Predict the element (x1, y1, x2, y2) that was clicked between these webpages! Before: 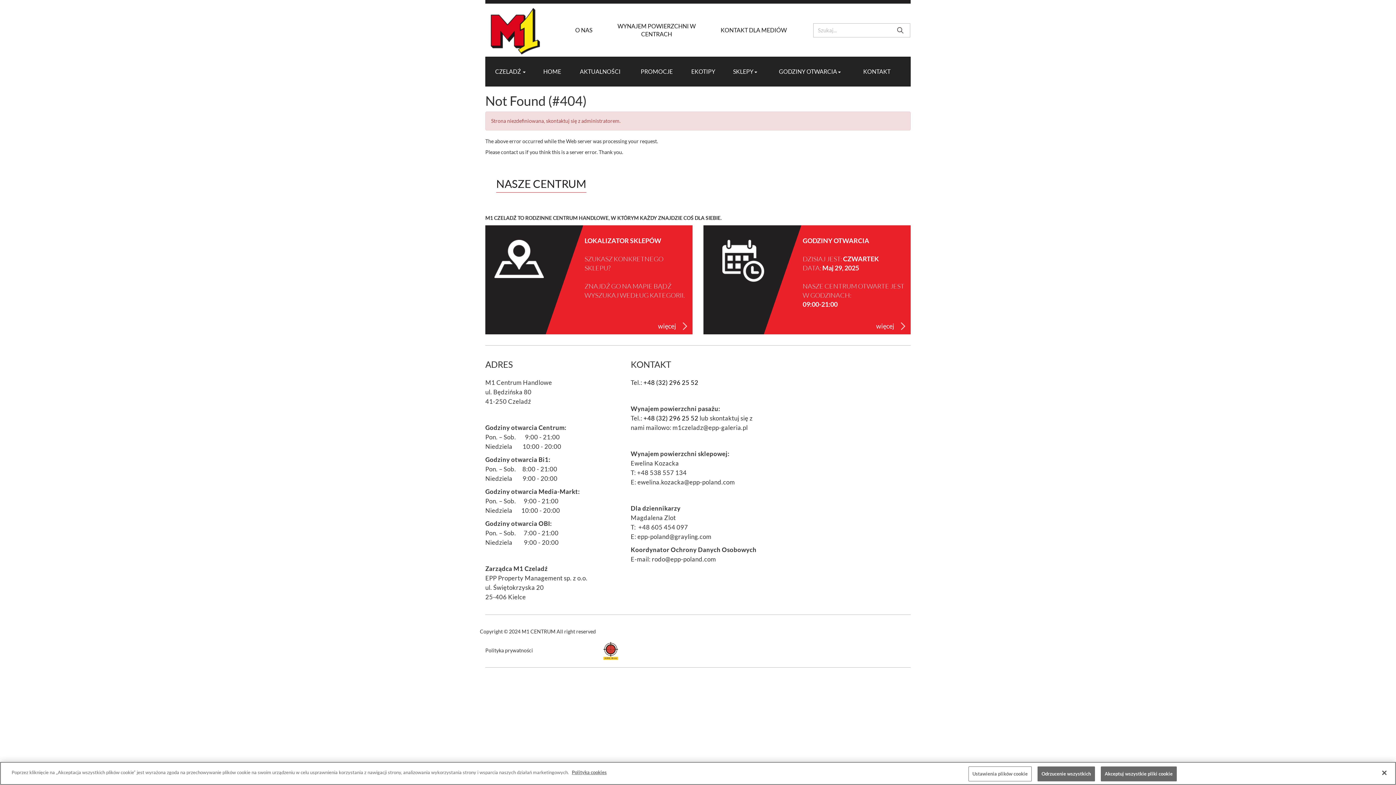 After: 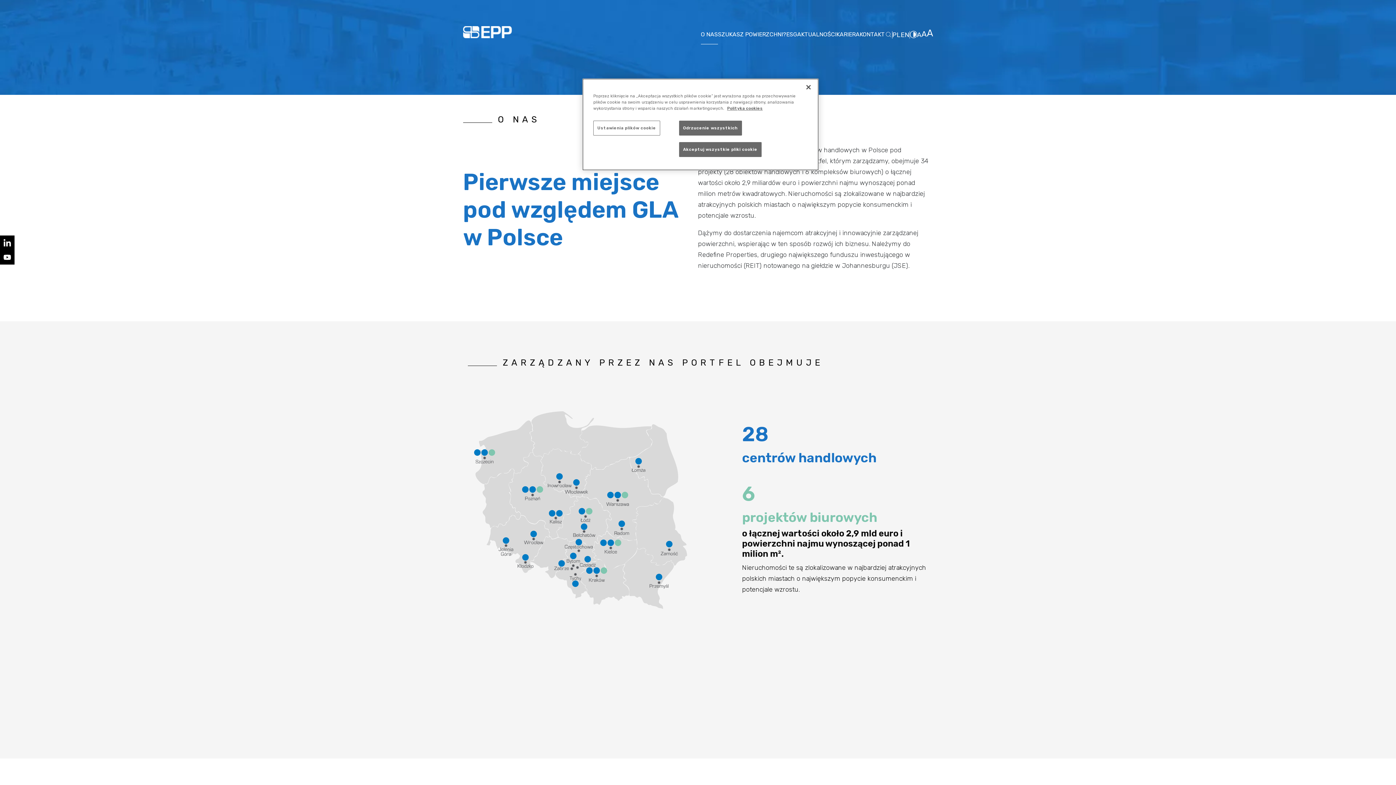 Action: bbox: (559, 8, 608, 52) label: O NAS